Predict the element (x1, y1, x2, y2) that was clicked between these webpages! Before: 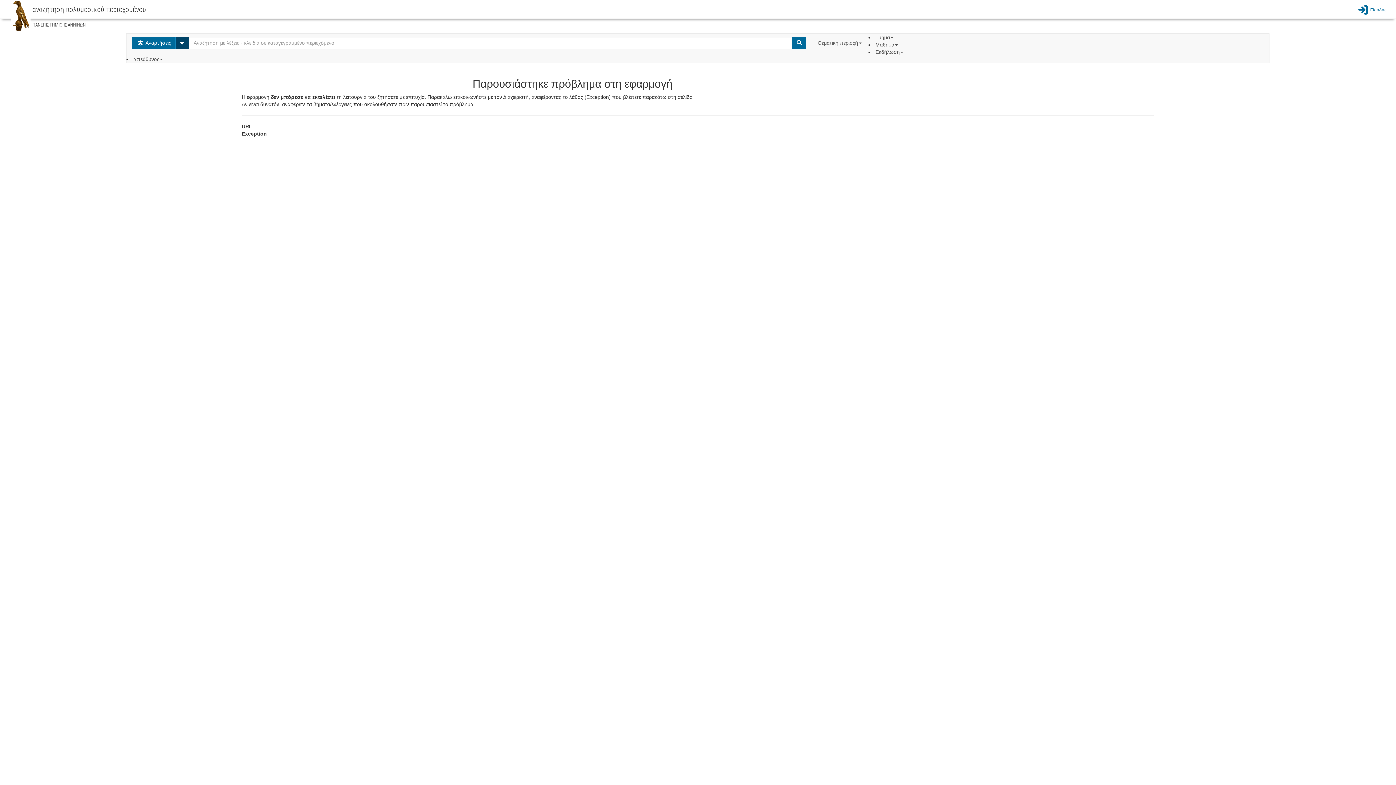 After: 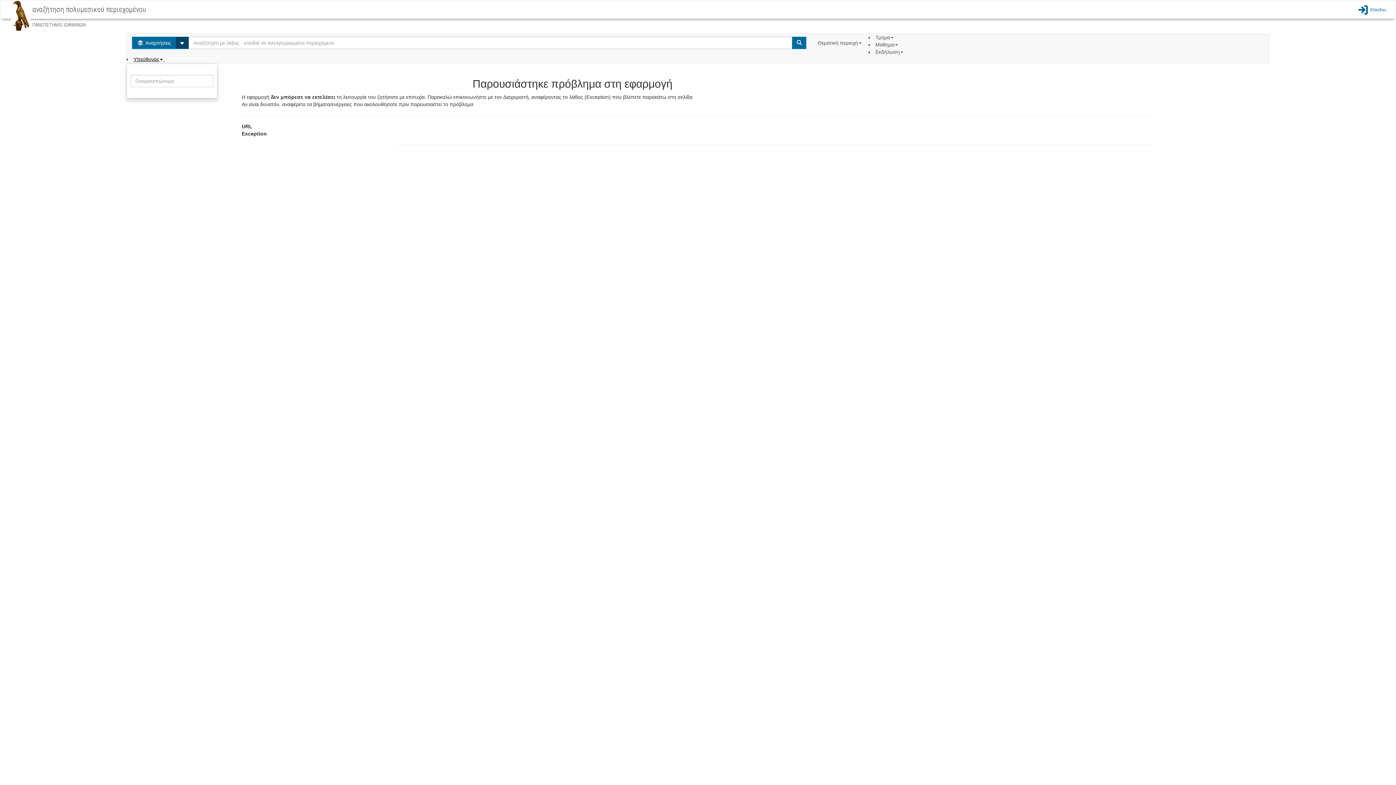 Action: bbox: (133, 56, 164, 62) label: Υπεύθυνος 